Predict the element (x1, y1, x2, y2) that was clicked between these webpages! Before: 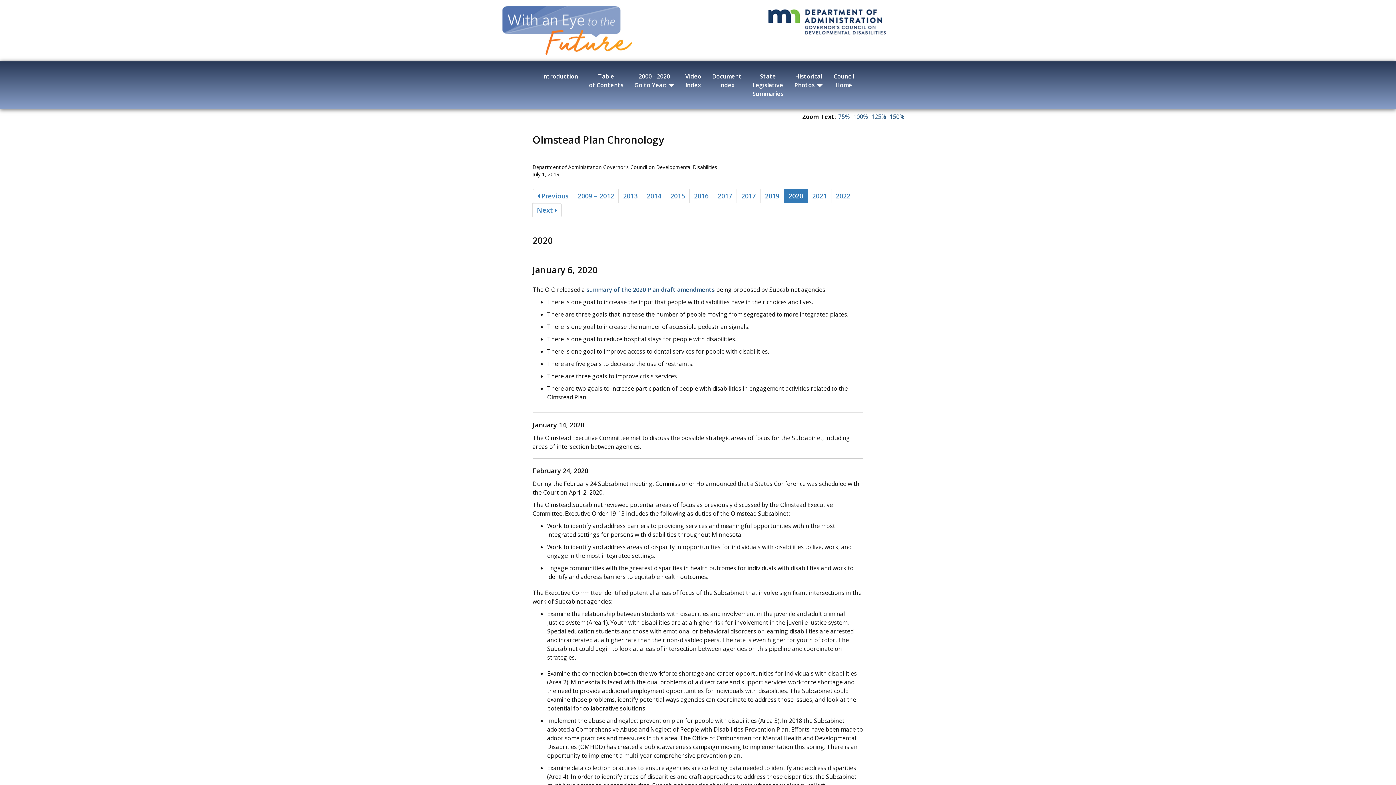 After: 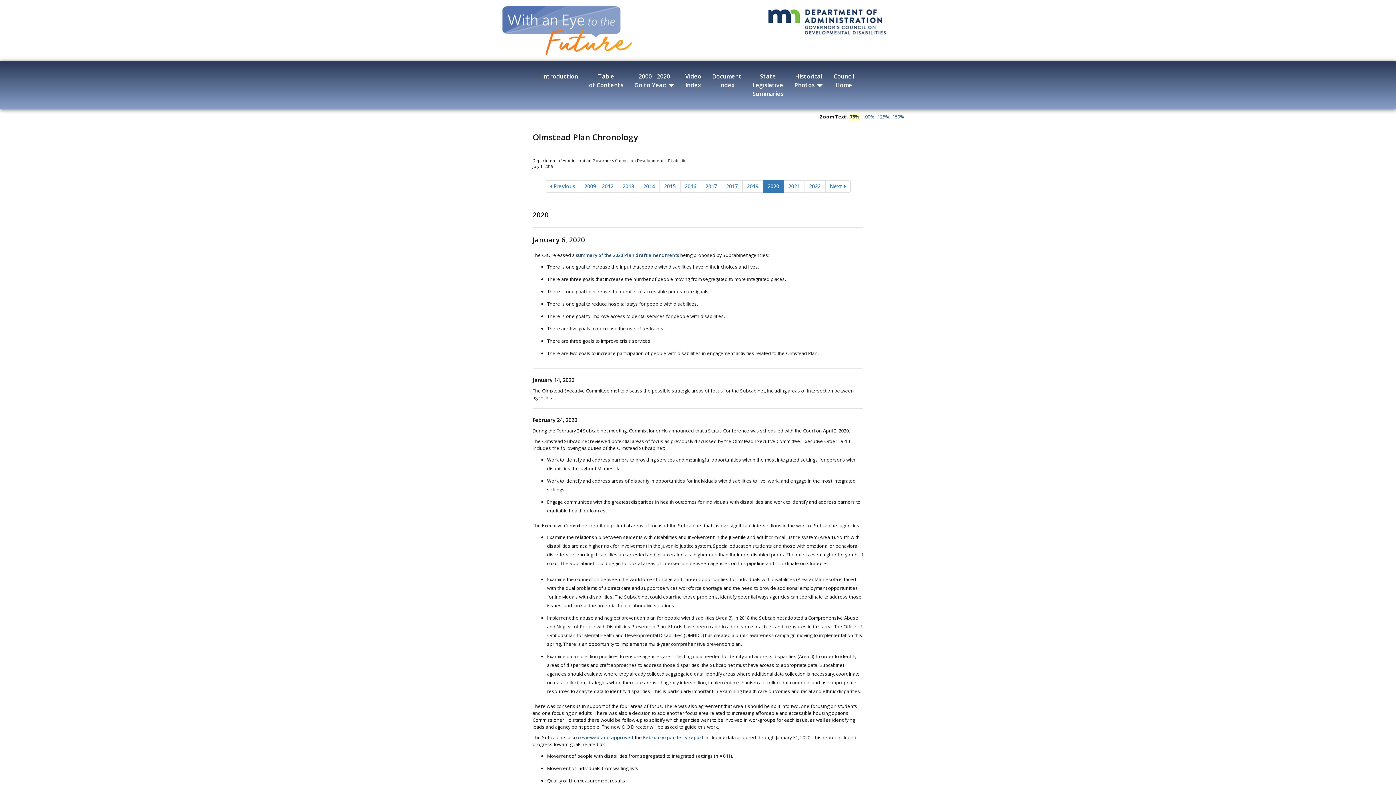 Action: bbox: (837, 112, 850, 121) label: 75%